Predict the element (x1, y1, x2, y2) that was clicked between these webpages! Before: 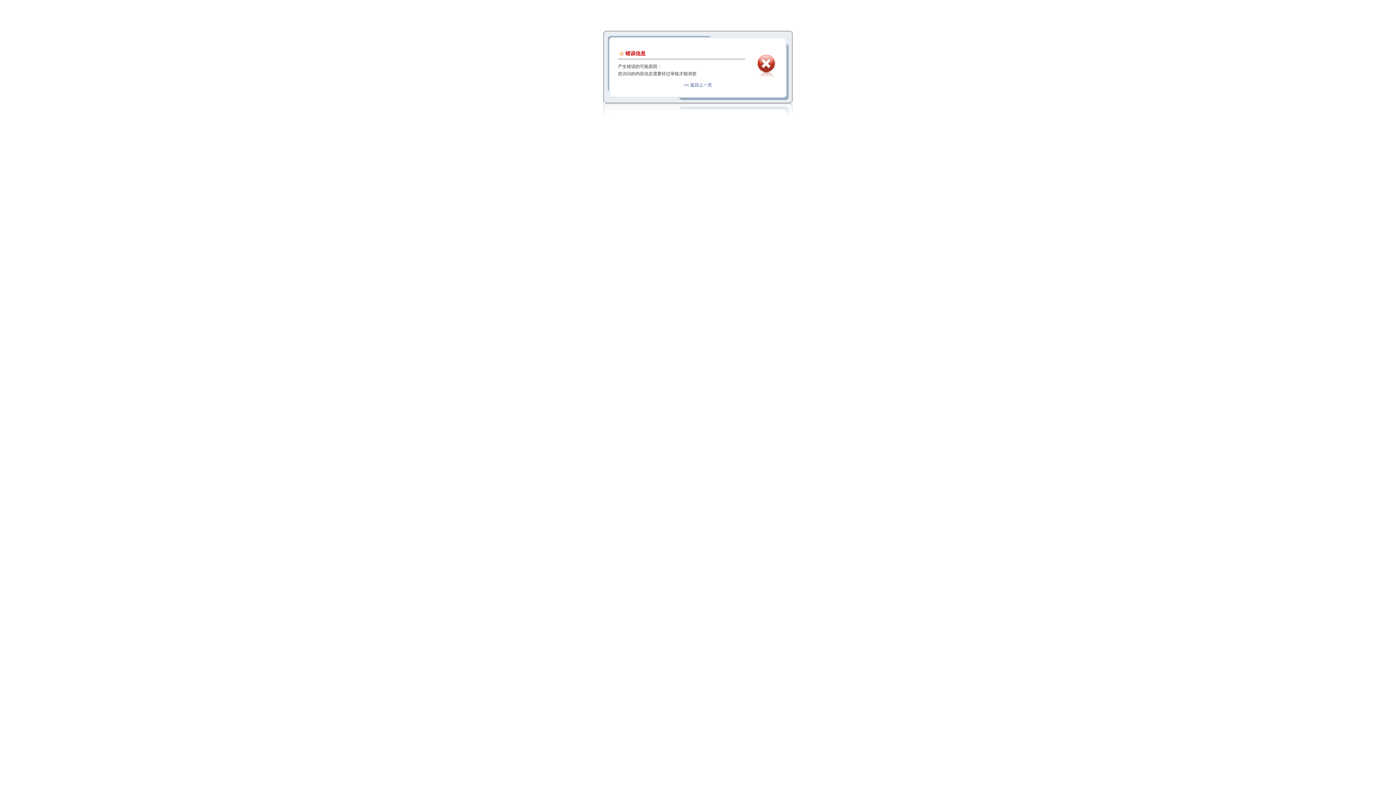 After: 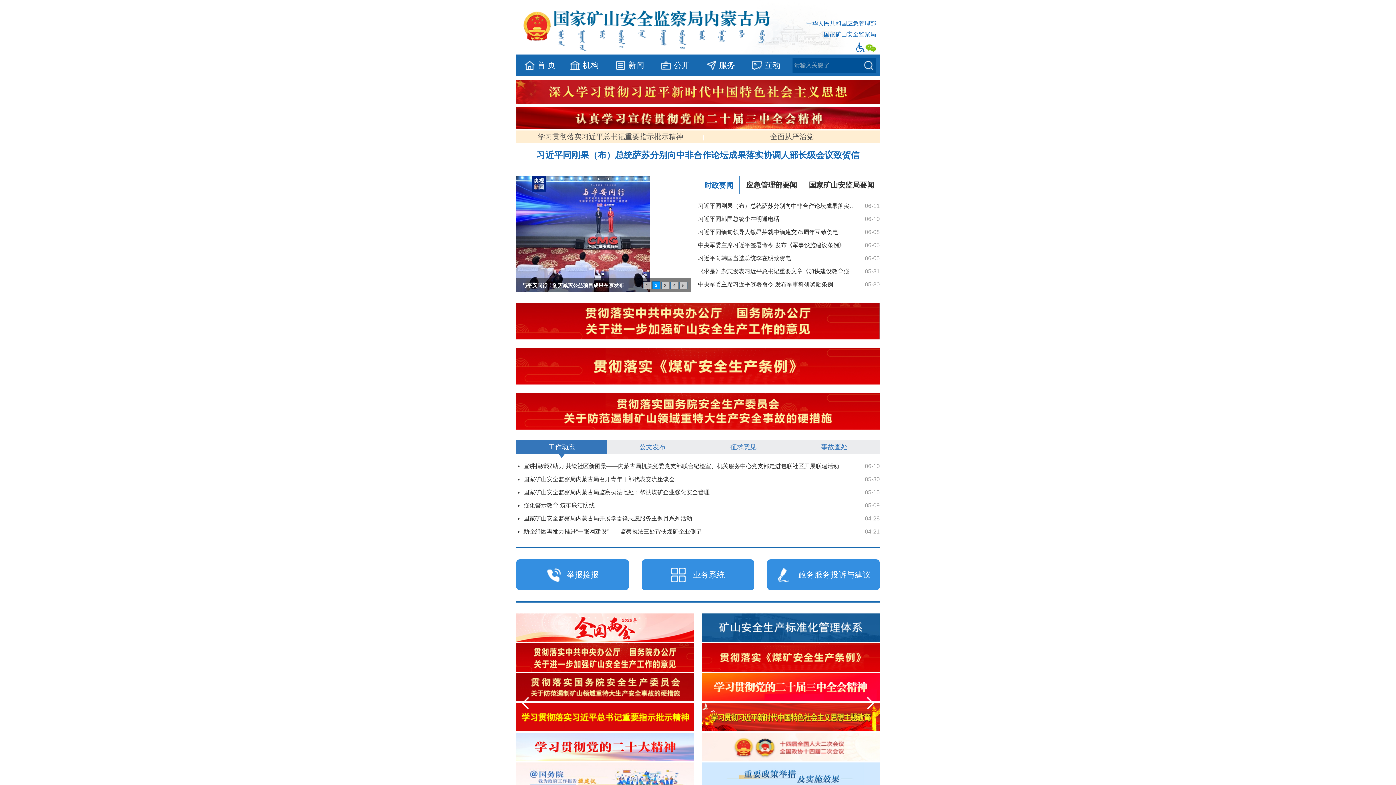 Action: label: << 返回上一页 bbox: (684, 82, 712, 87)